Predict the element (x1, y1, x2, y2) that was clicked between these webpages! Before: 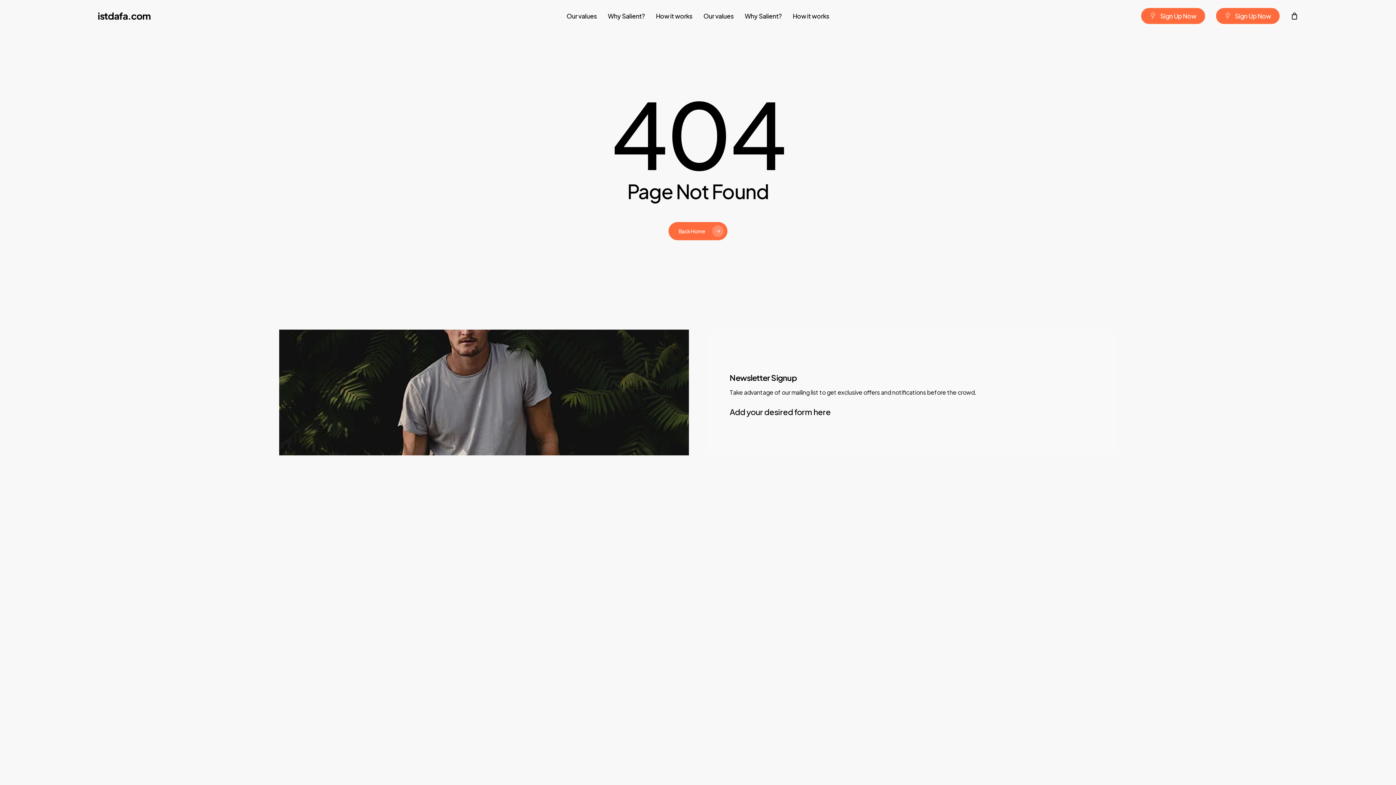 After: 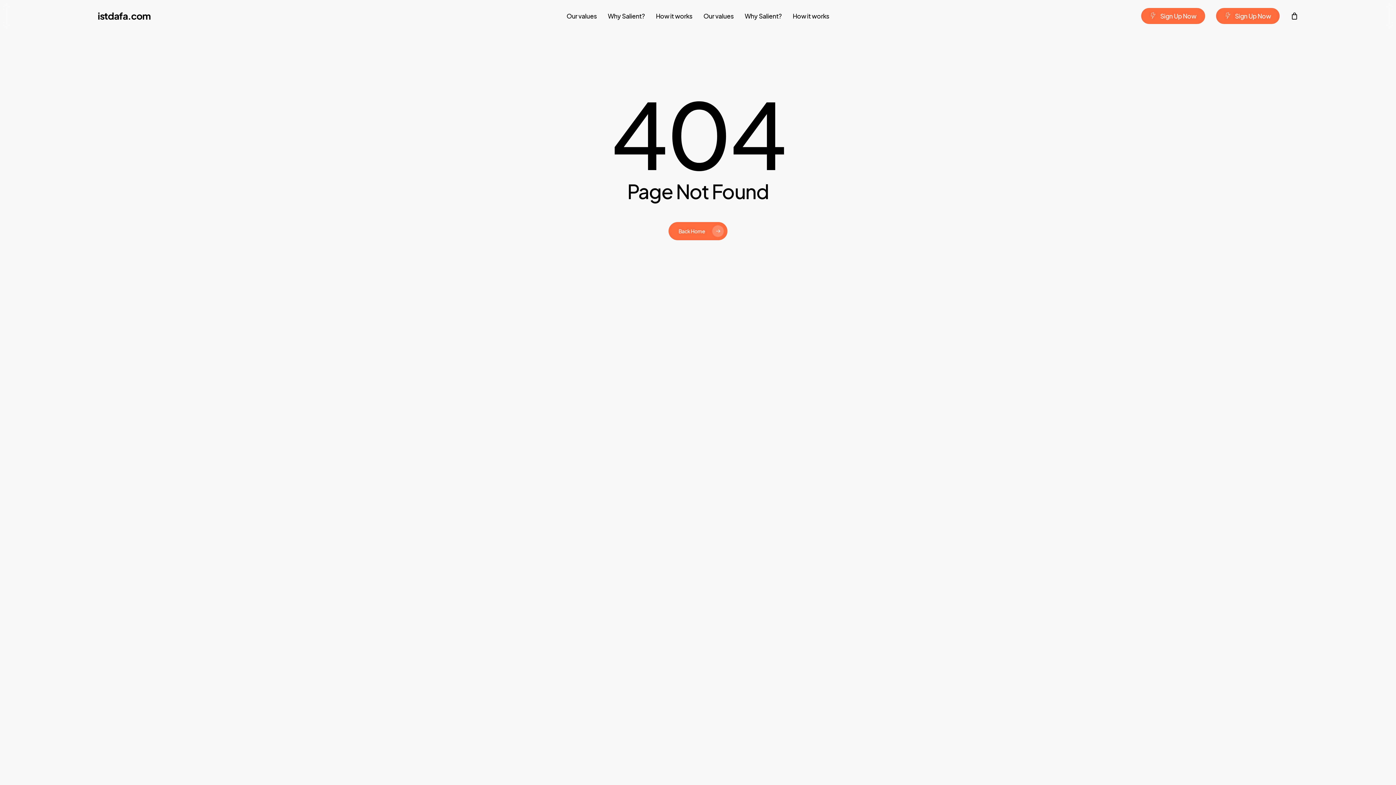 Action: label: Close bbox: (279, 455, 285, 456)